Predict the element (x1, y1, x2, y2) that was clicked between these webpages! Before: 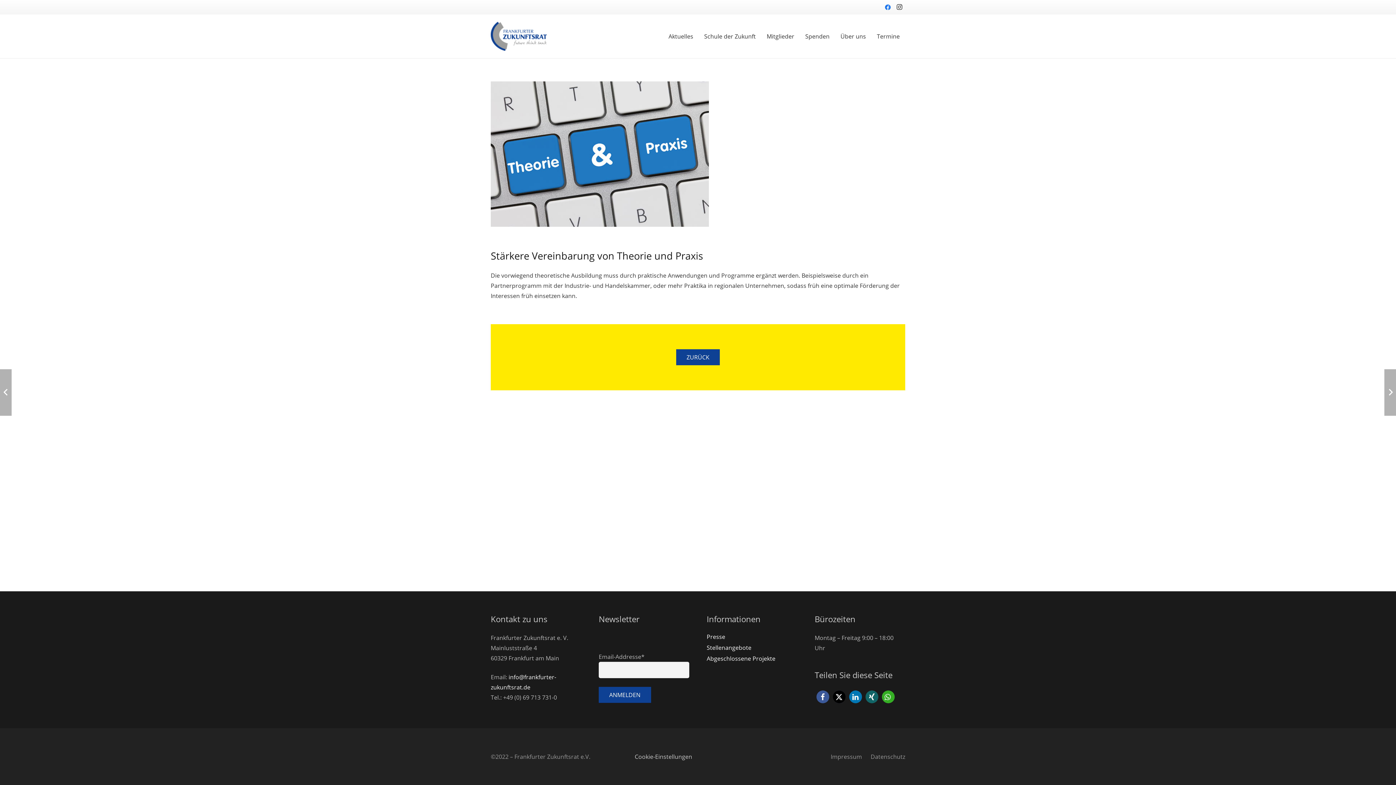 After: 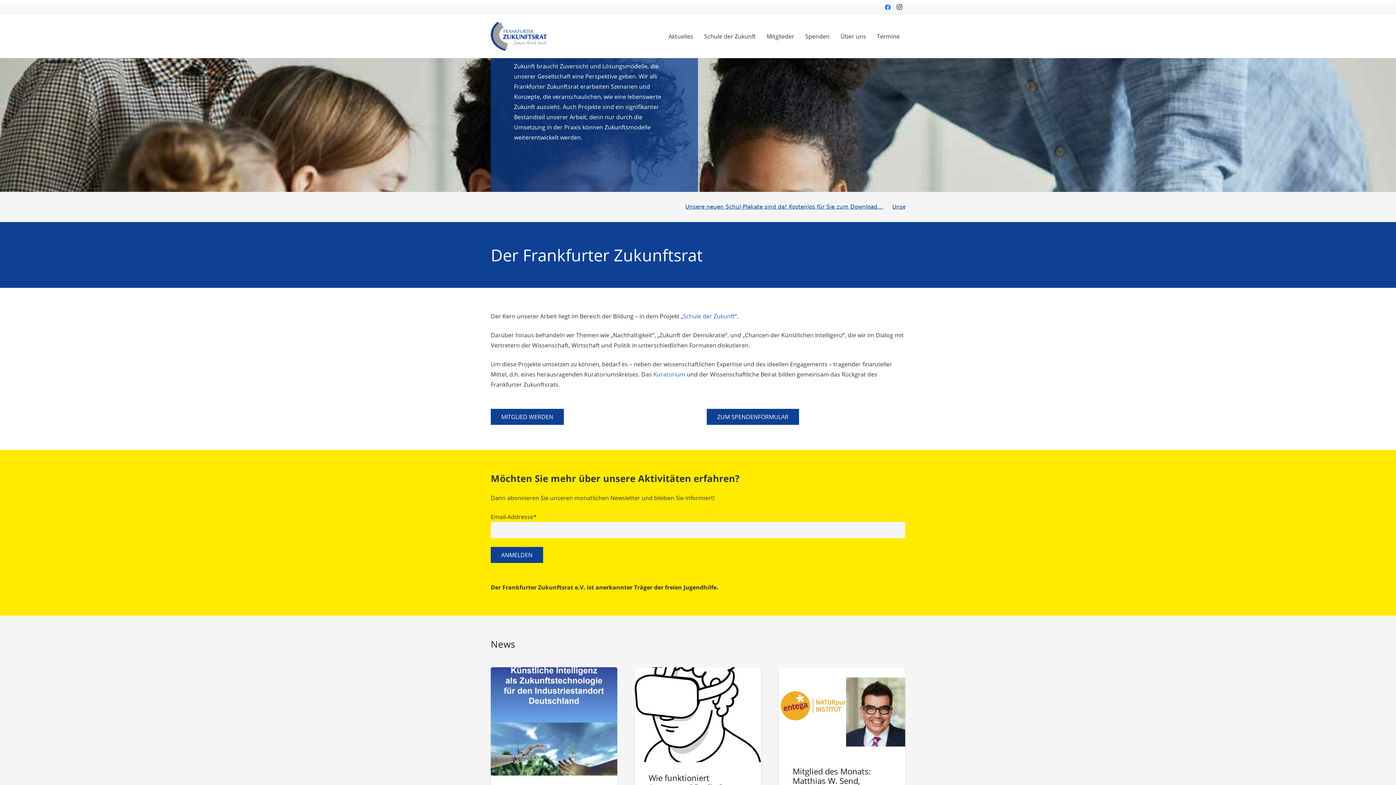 Action: label: Link bbox: (490, 21, 546, 50)